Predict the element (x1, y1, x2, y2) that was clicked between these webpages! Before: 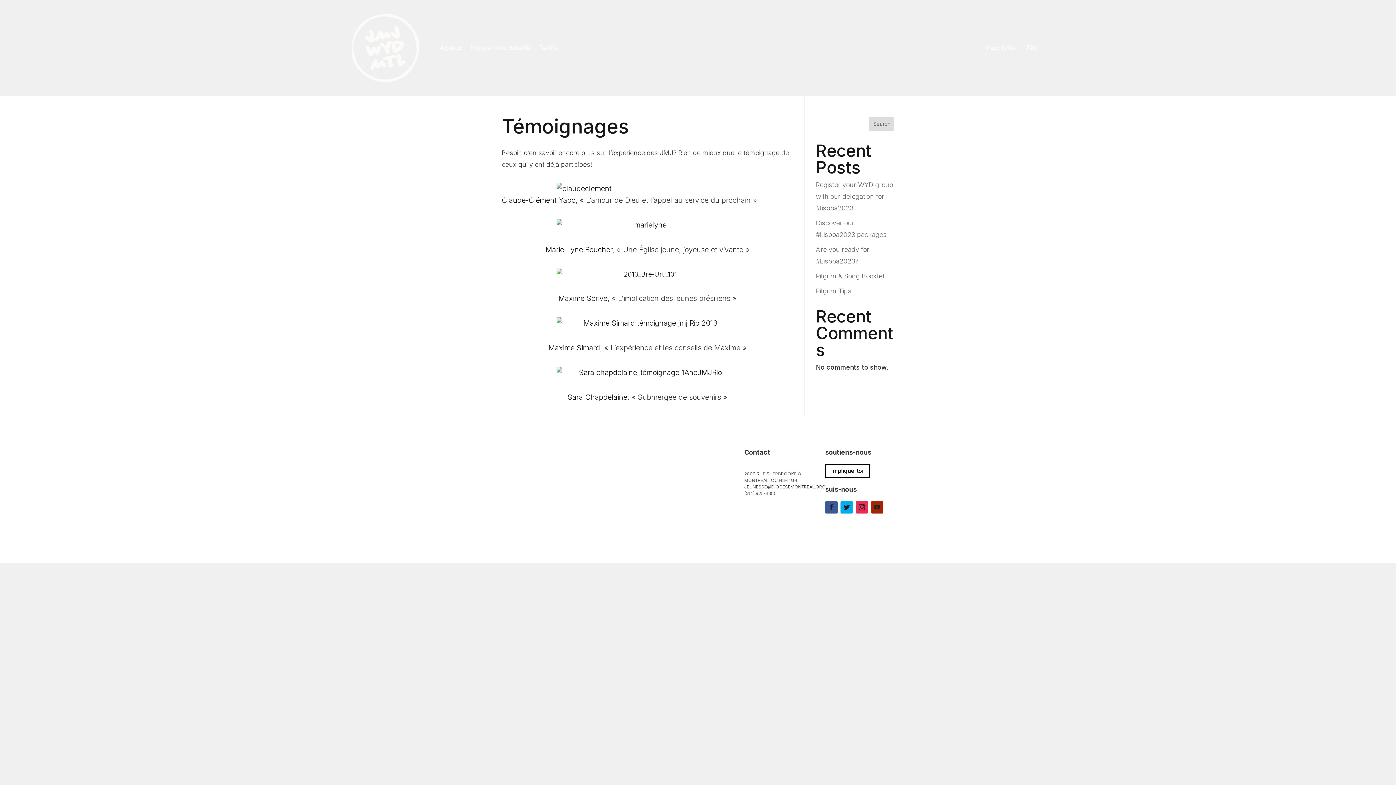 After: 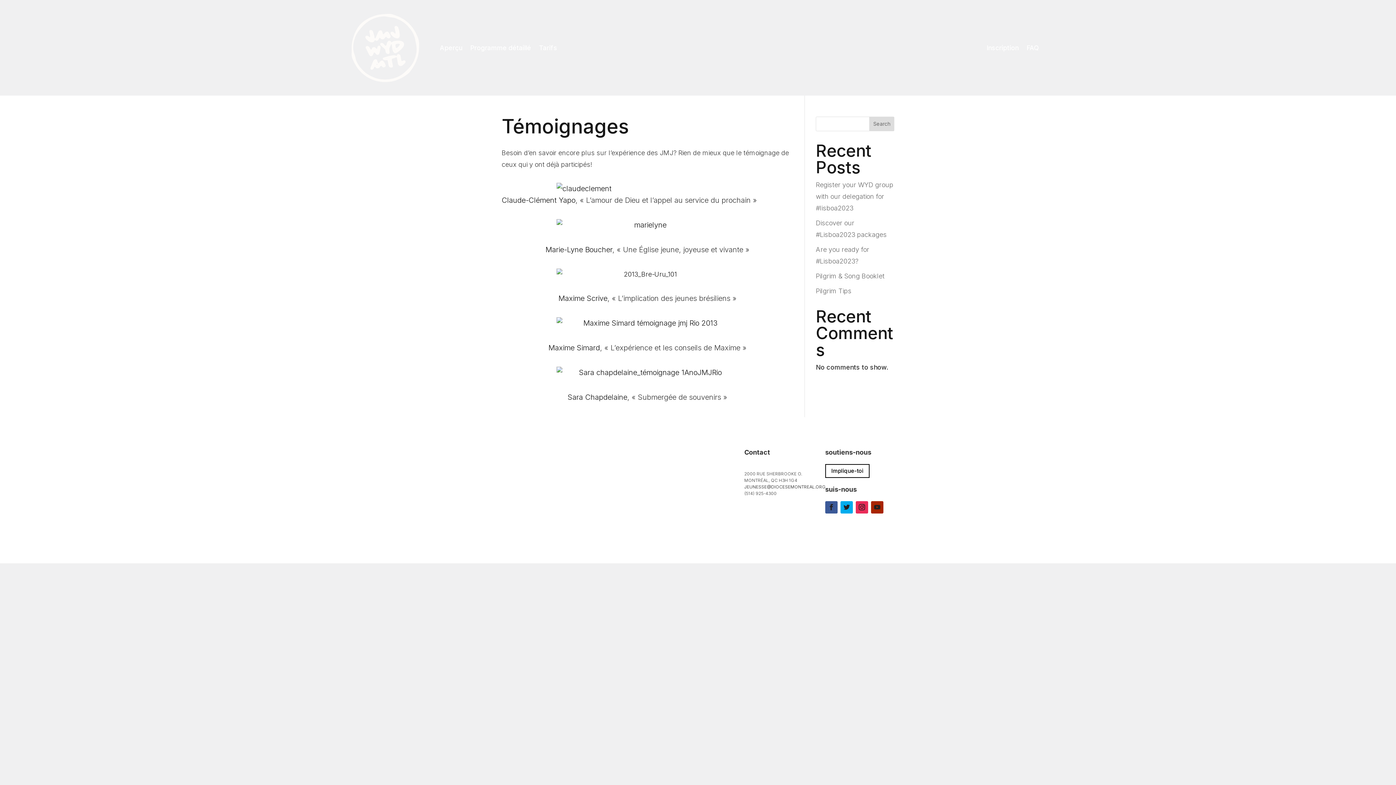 Action: bbox: (871, 501, 883, 513)